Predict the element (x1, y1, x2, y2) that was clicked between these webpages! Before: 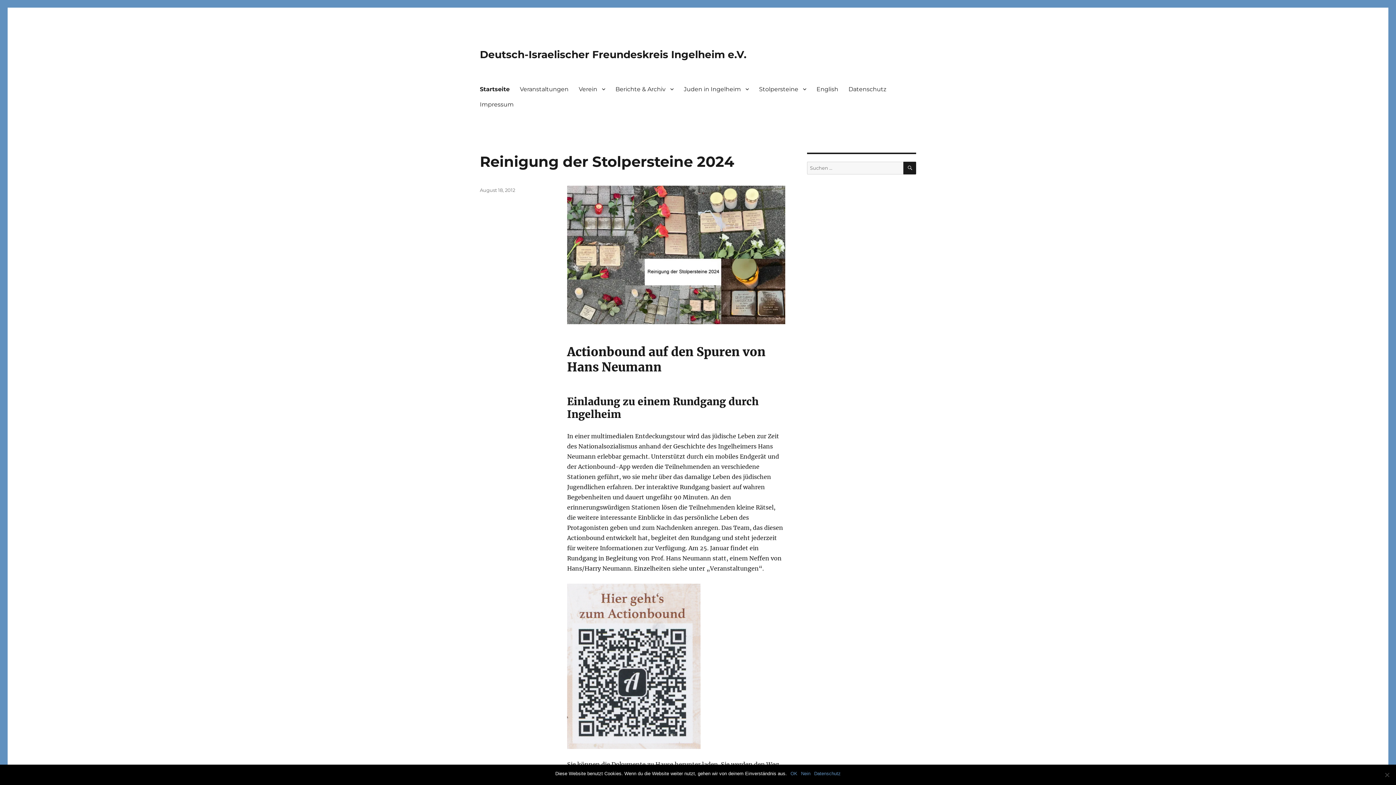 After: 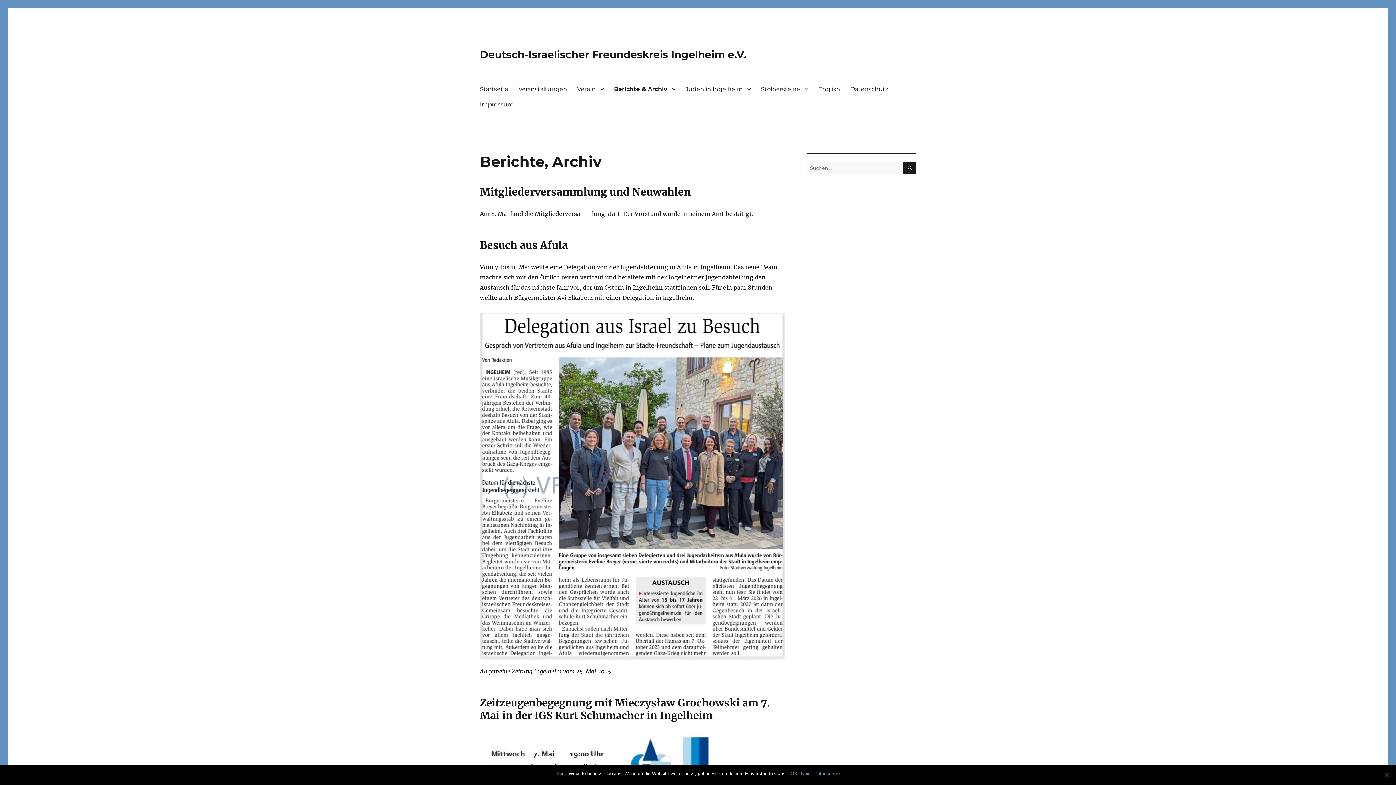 Action: bbox: (610, 81, 678, 96) label: Berichte & Archiv